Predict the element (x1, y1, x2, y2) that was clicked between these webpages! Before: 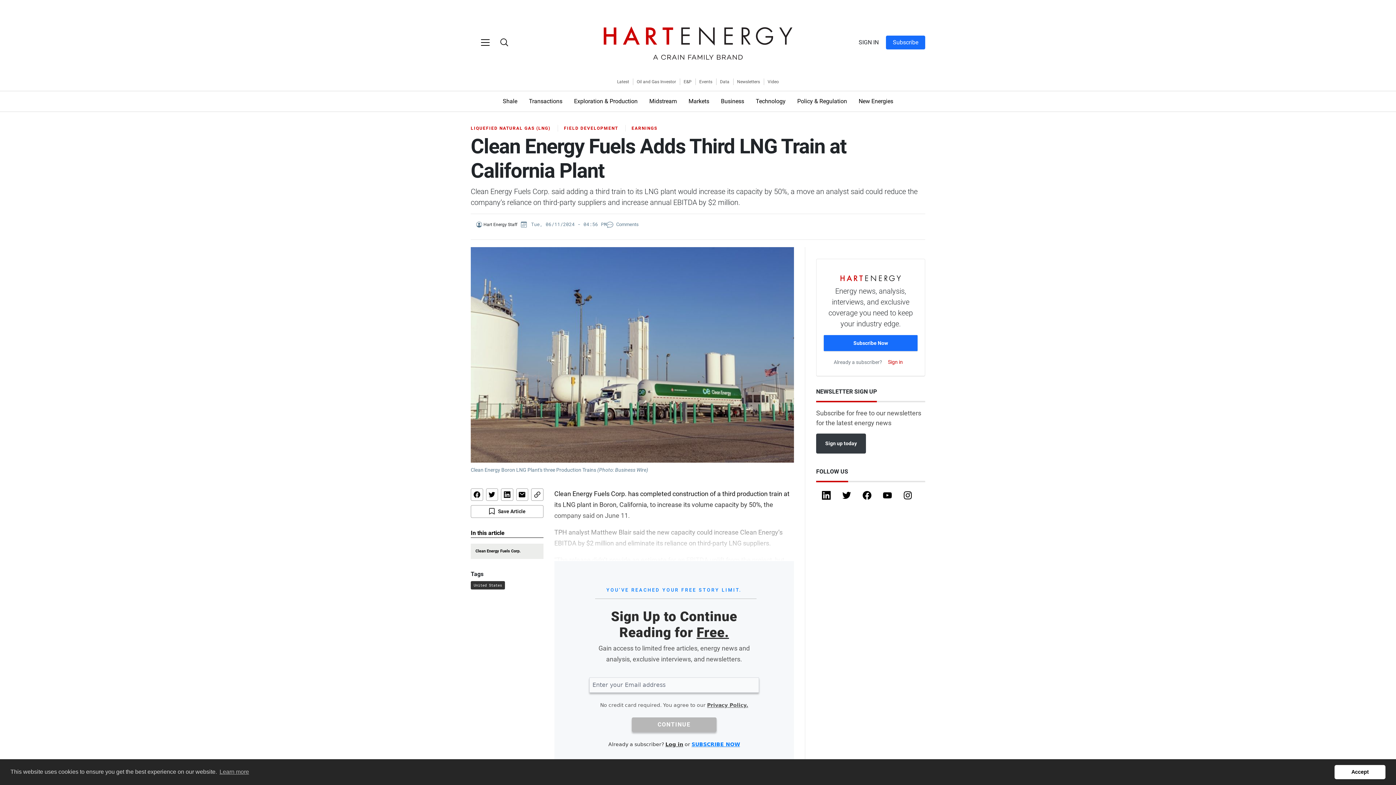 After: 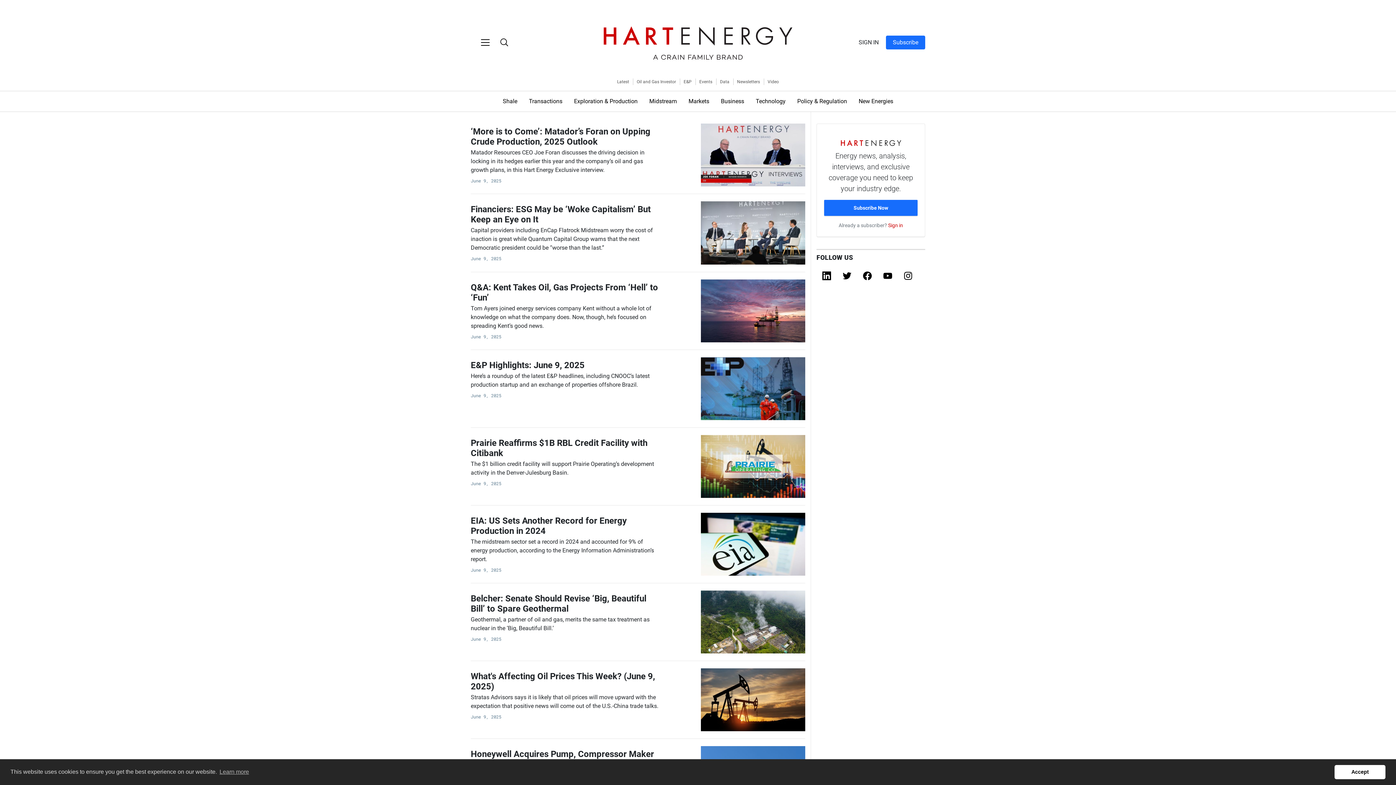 Action: bbox: (470, 581, 505, 589) label: United States